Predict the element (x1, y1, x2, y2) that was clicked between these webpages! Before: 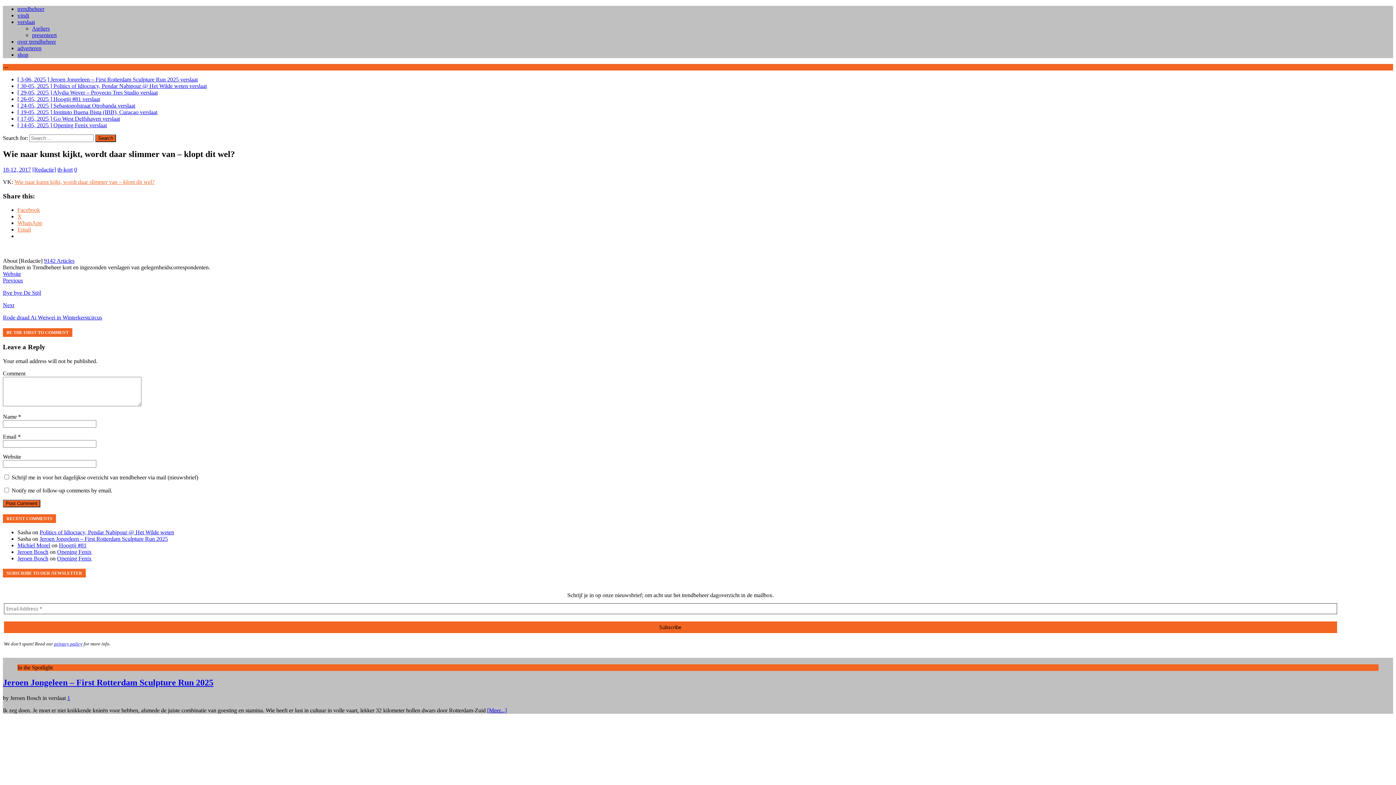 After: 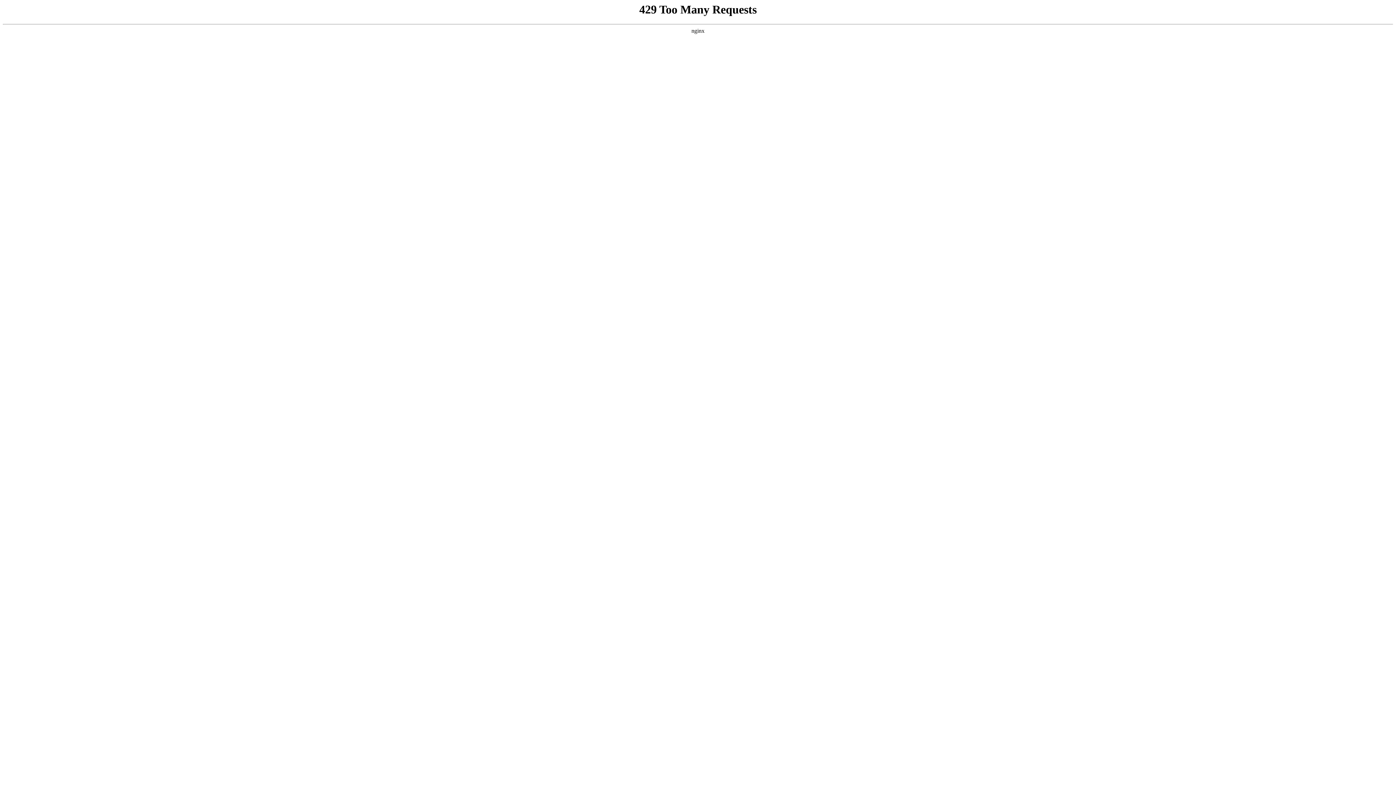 Action: bbox: (17, 555, 48, 561) label: Jeroen Bosch